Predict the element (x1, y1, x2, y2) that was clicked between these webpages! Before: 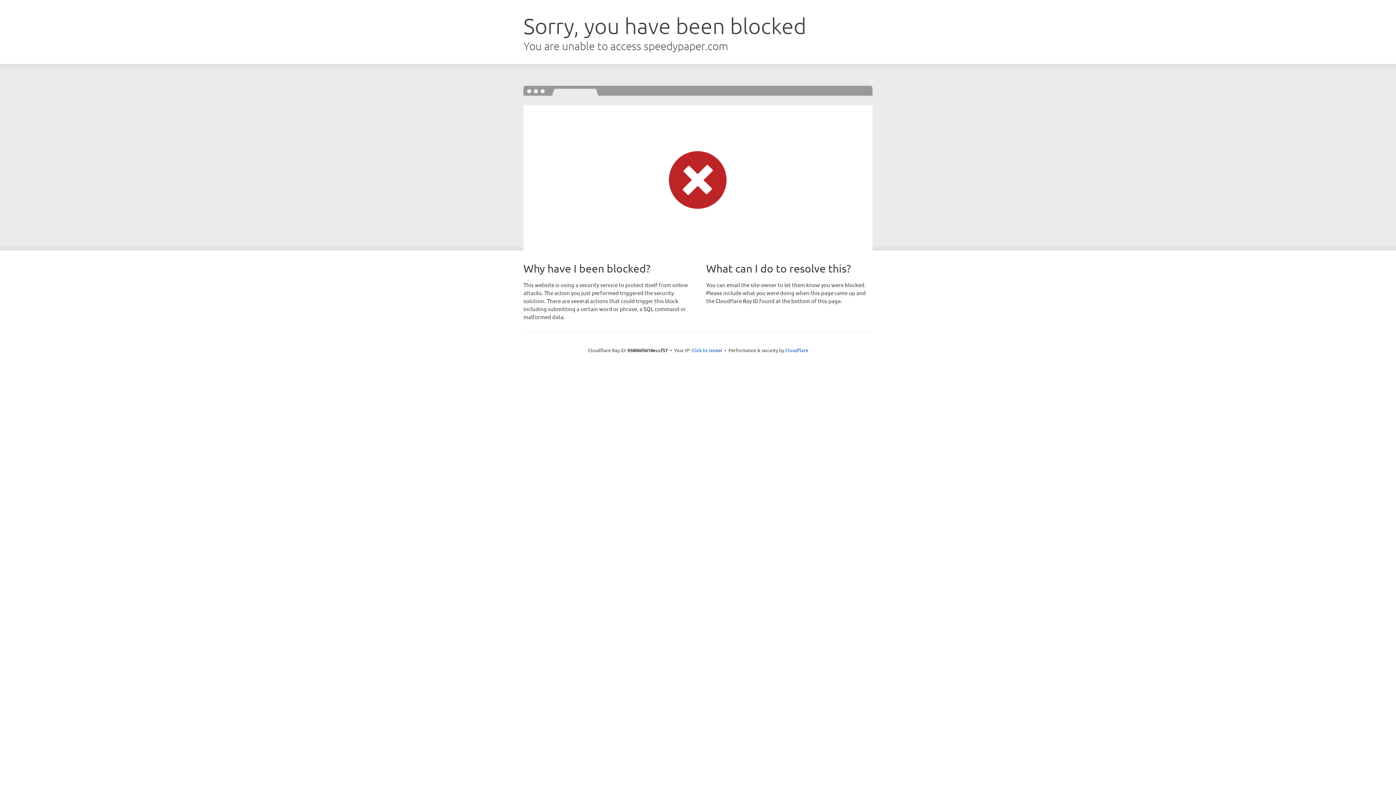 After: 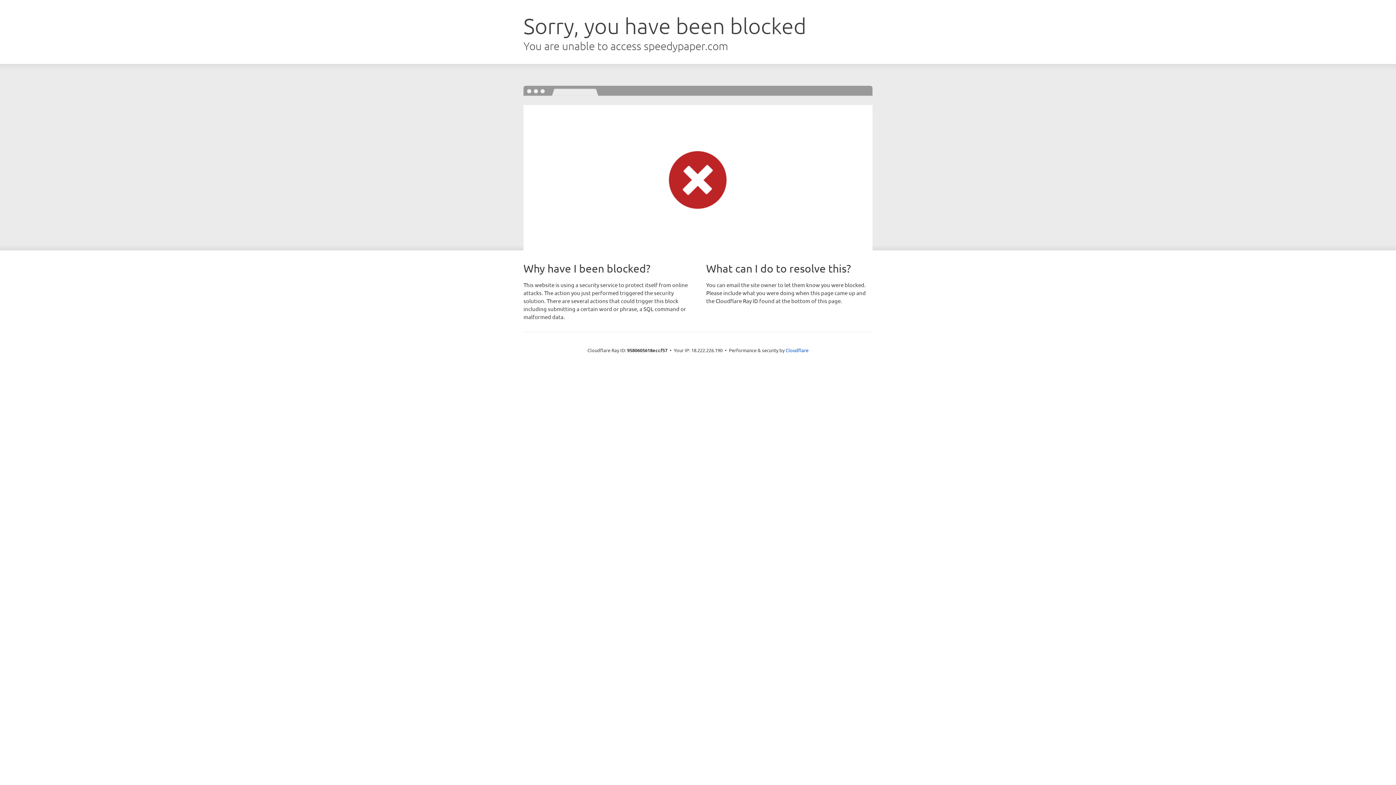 Action: bbox: (691, 346, 722, 353) label: Click to reveal